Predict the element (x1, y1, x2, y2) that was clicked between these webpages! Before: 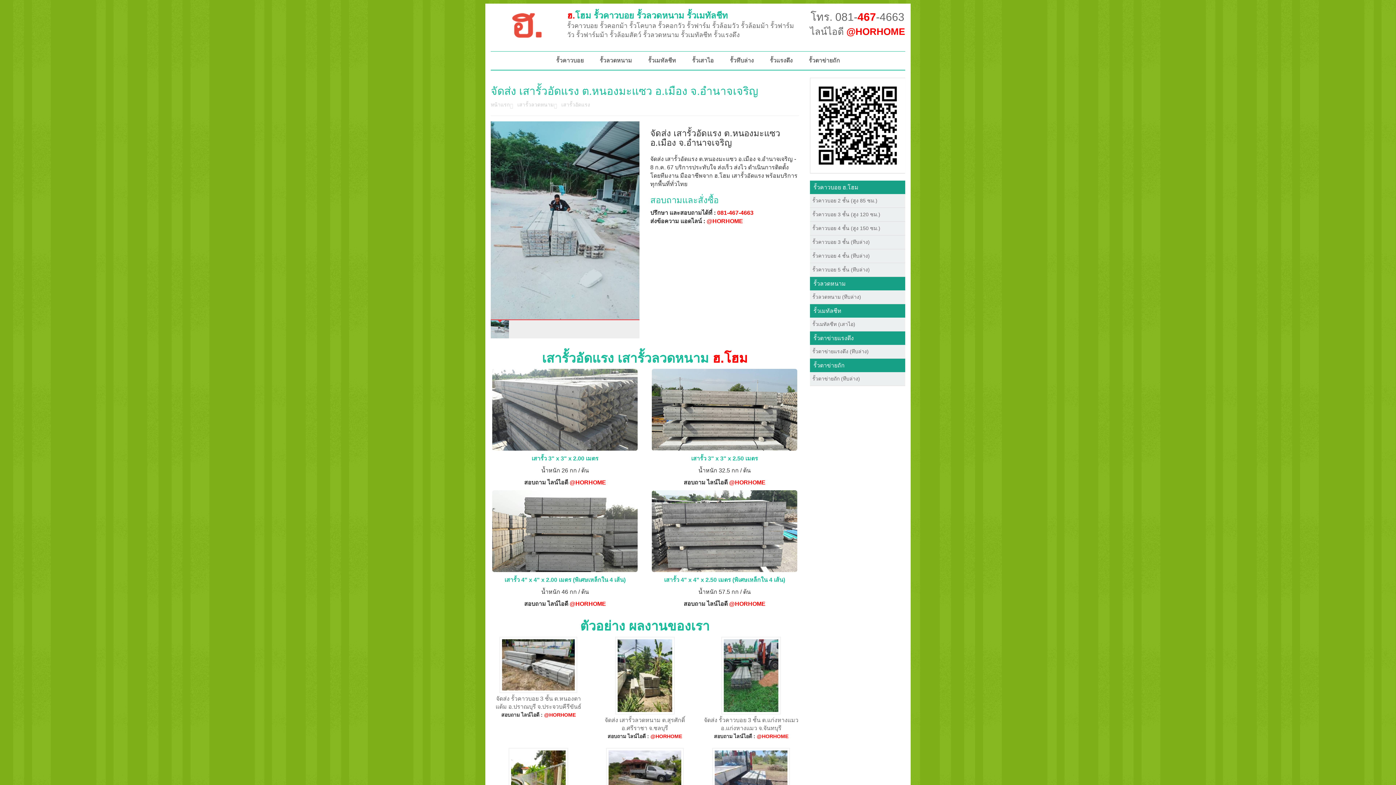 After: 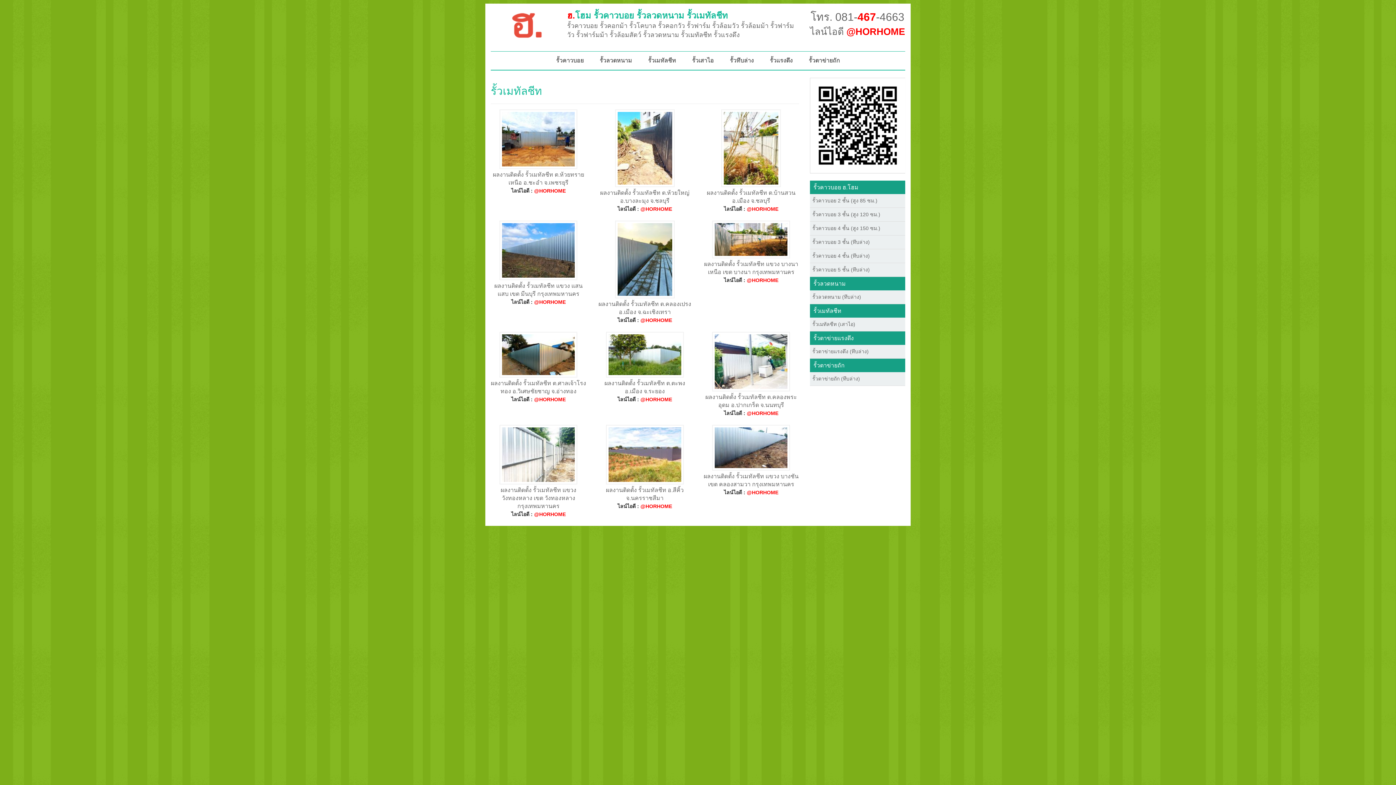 Action: label: รั้วเมทัลชีท bbox: (810, 304, 905, 317)